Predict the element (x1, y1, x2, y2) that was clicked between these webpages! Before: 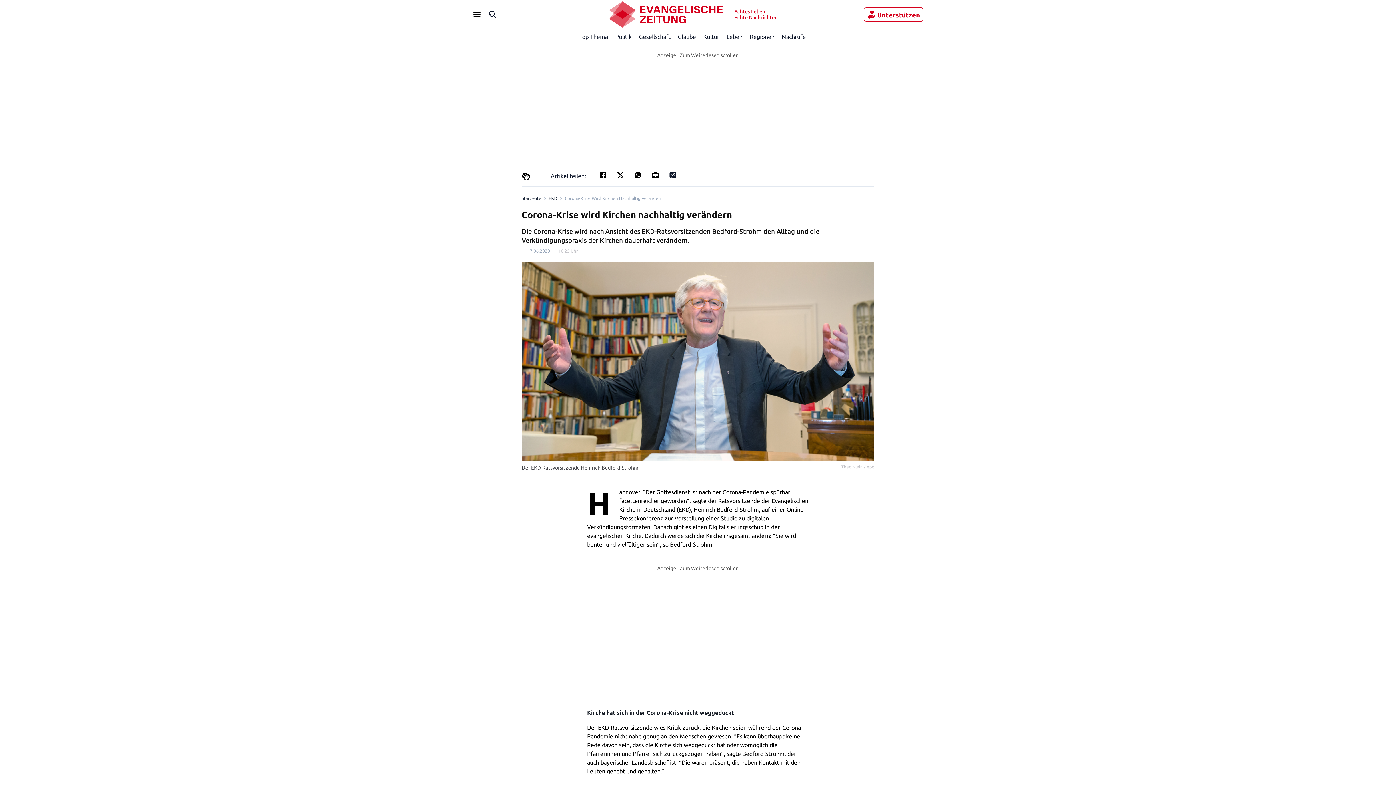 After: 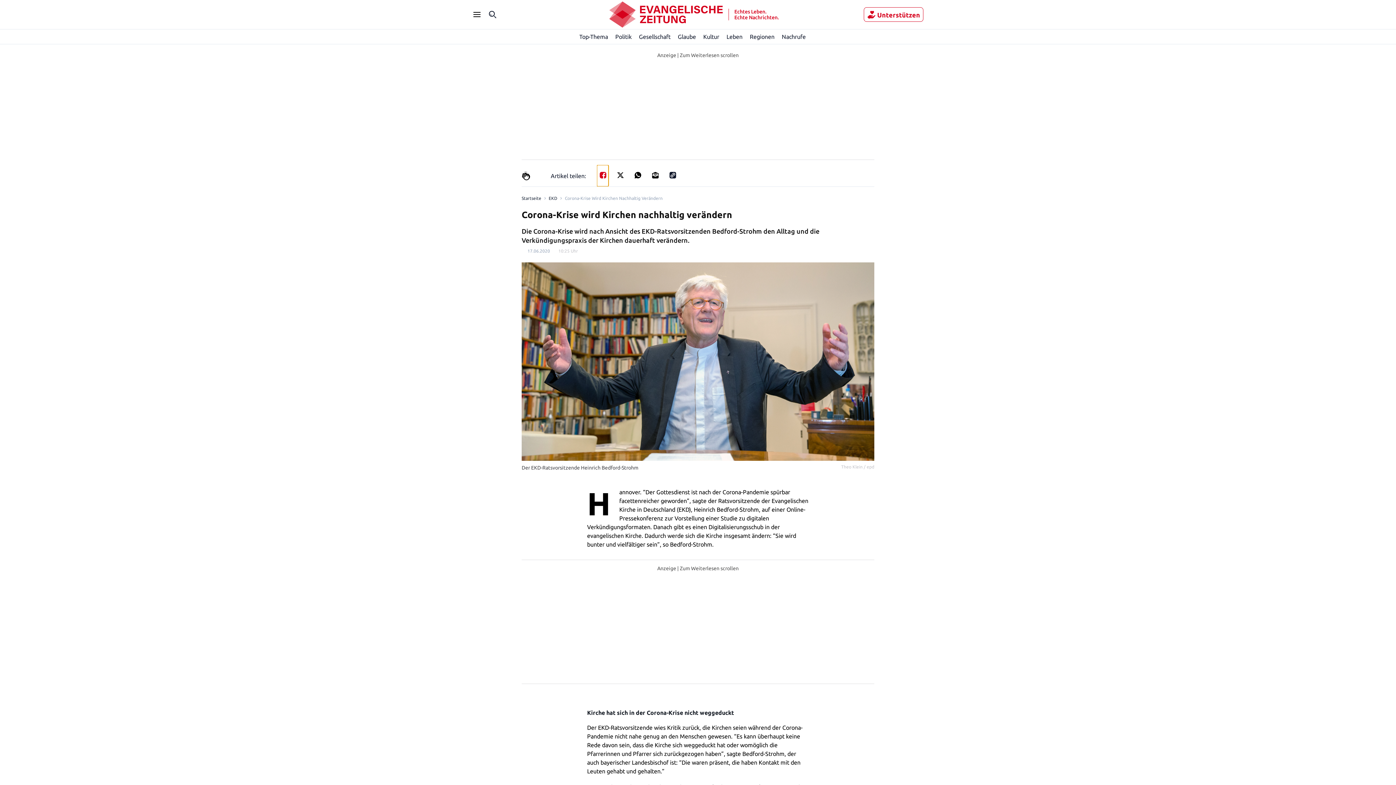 Action: label: Teilen für Facebook bbox: (597, 165, 608, 186)